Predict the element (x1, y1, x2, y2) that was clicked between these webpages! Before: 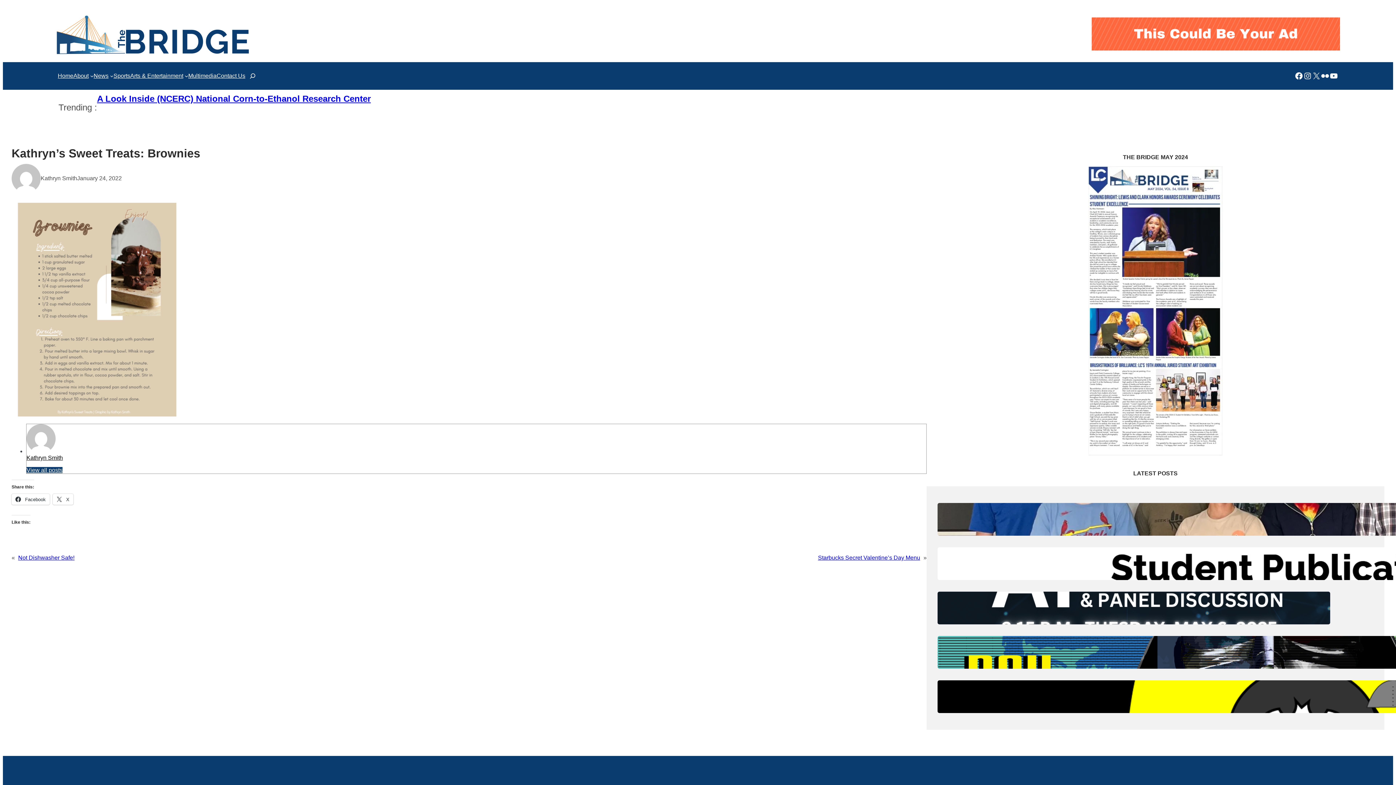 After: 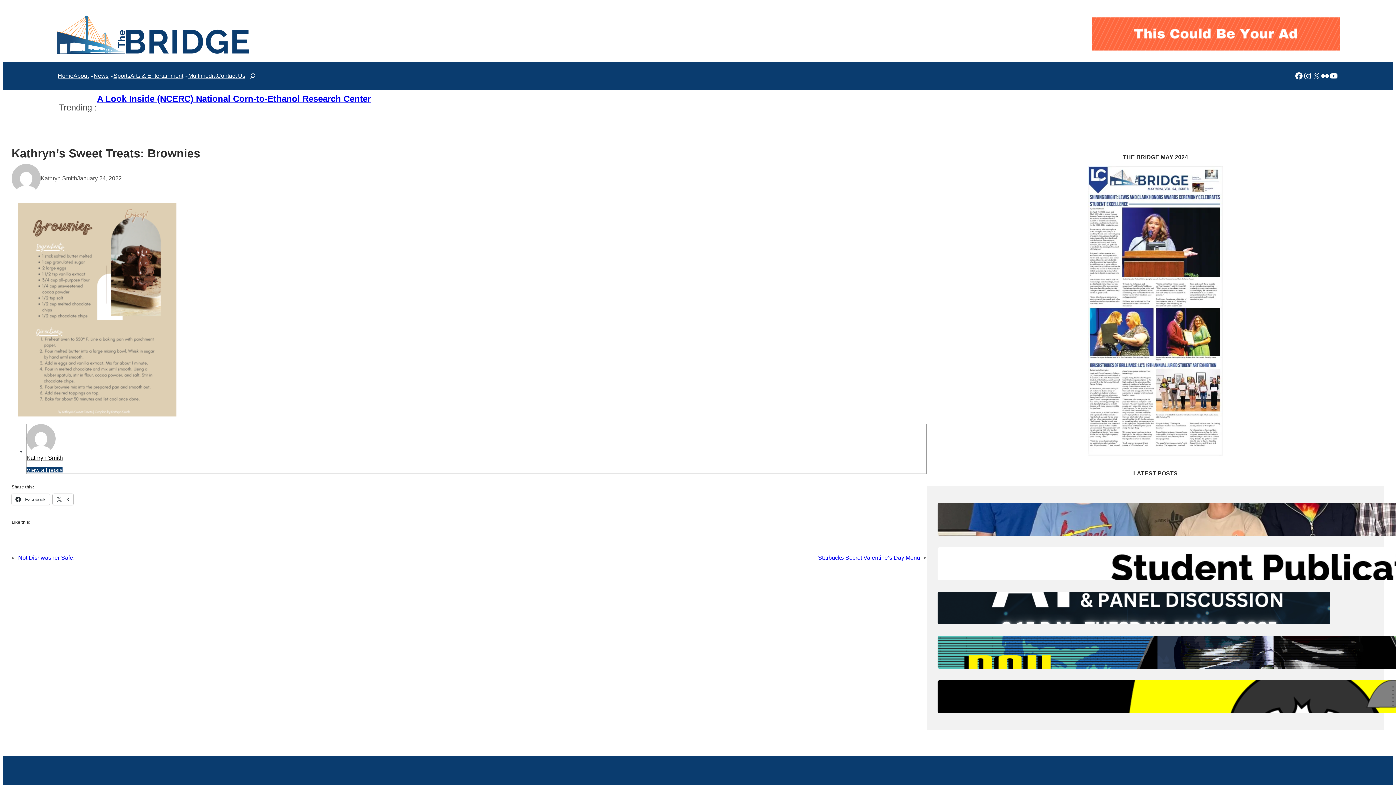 Action: bbox: (52, 494, 73, 504) label:  X